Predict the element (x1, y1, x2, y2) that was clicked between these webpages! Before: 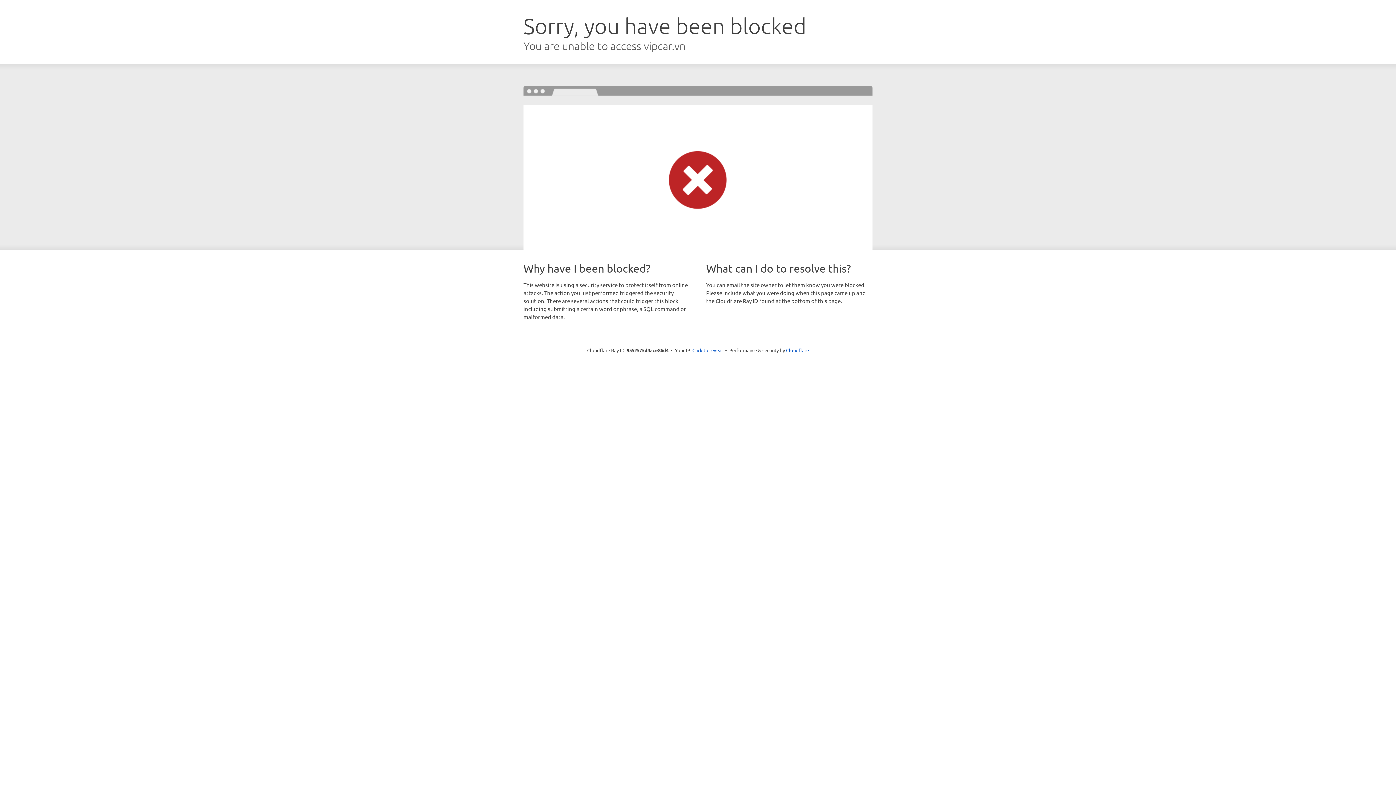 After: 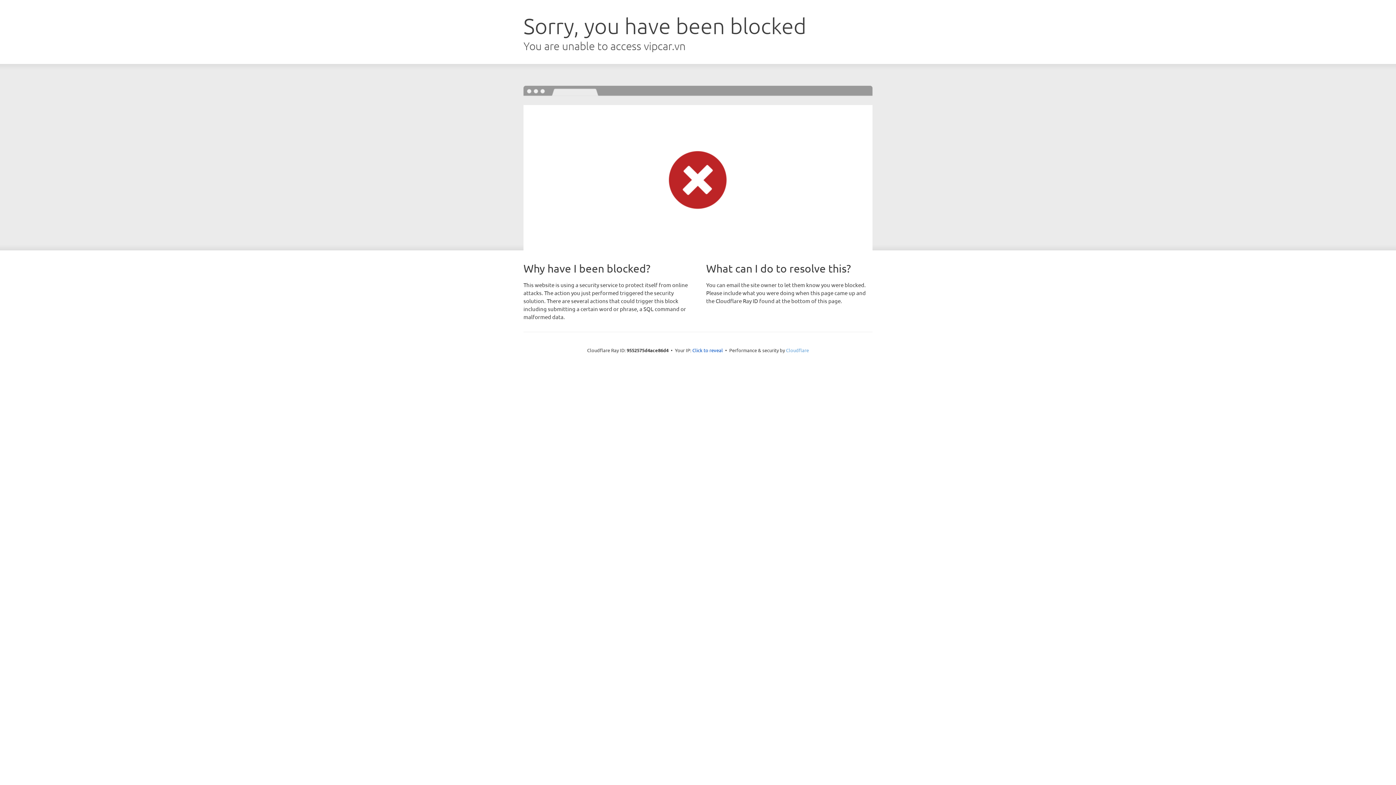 Action: bbox: (786, 347, 809, 353) label: Cloudflare